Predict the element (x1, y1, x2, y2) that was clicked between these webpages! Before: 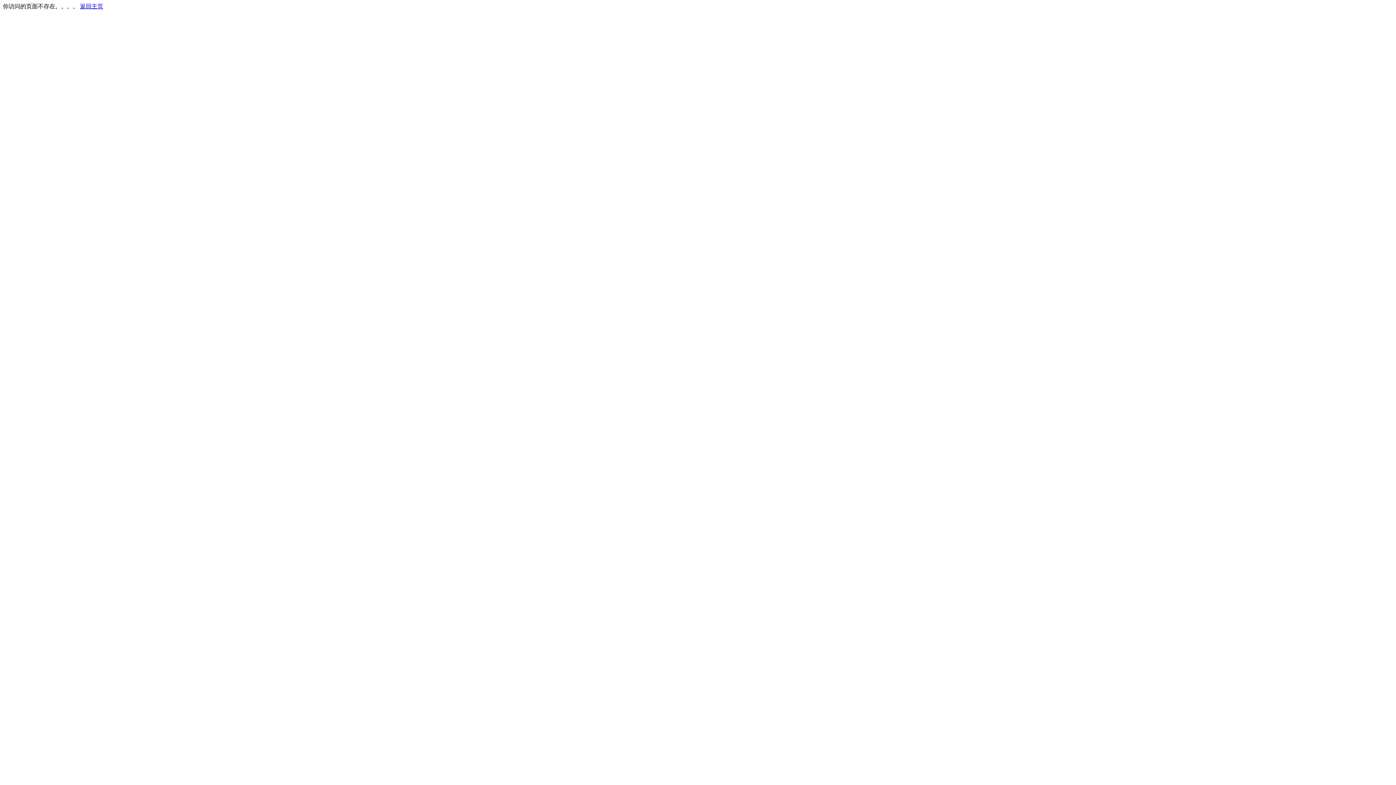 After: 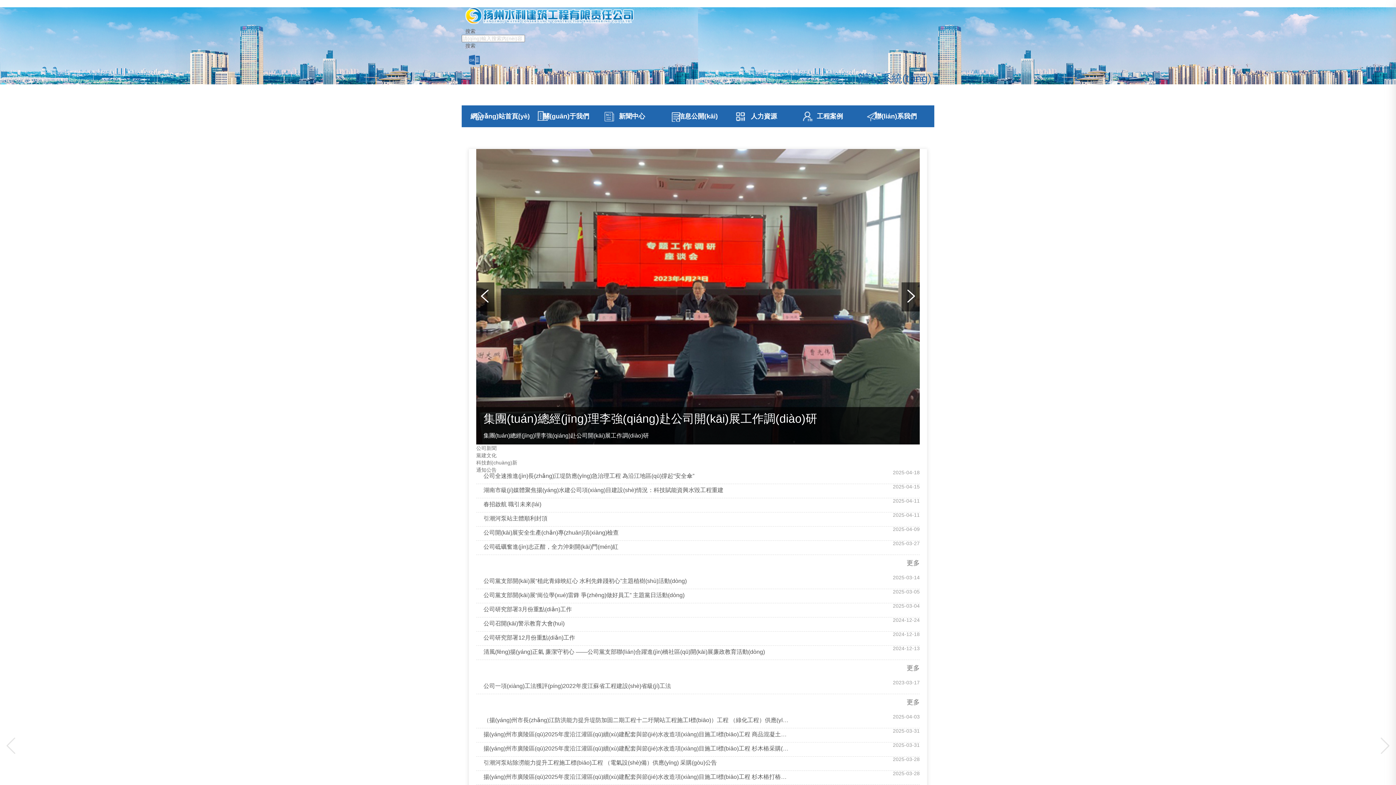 Action: label: 返回主页 bbox: (80, 3, 103, 9)